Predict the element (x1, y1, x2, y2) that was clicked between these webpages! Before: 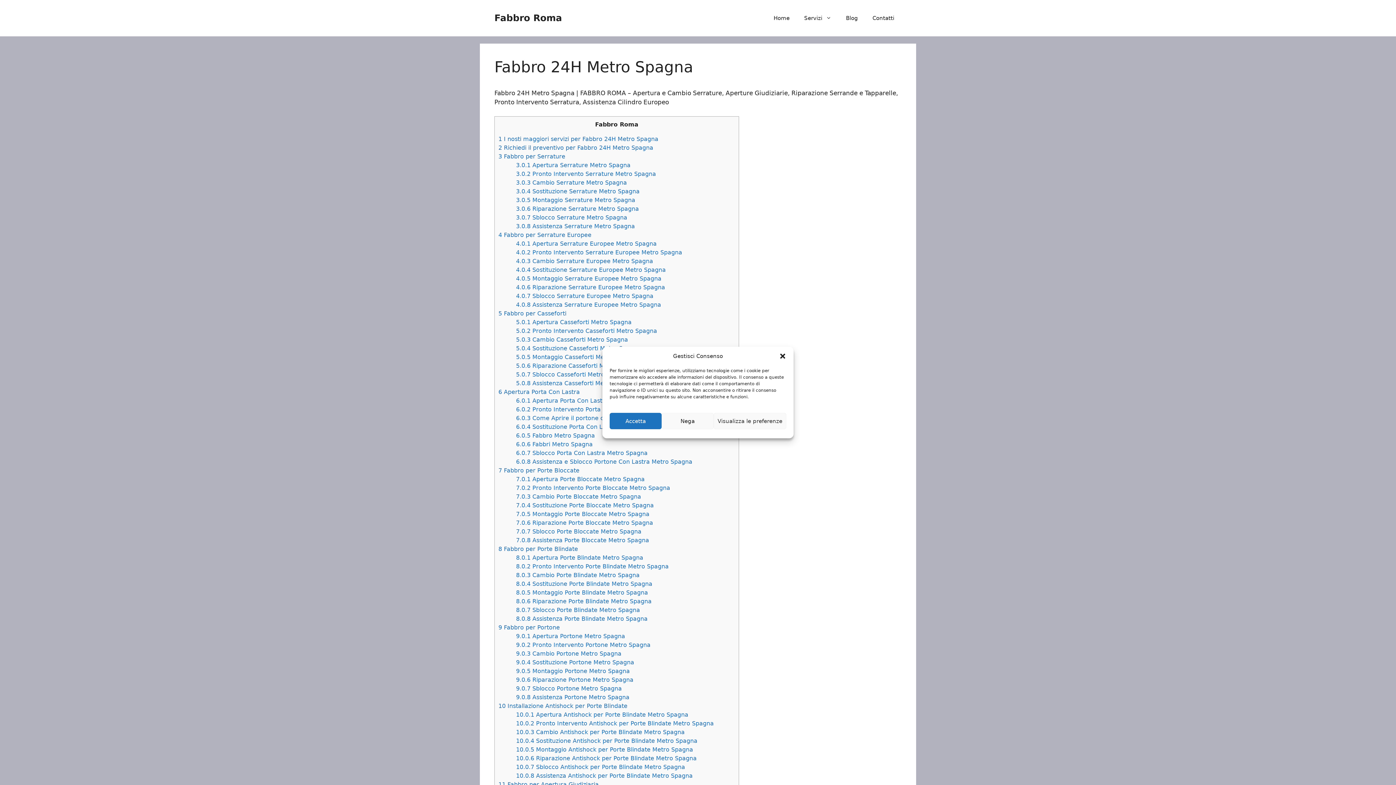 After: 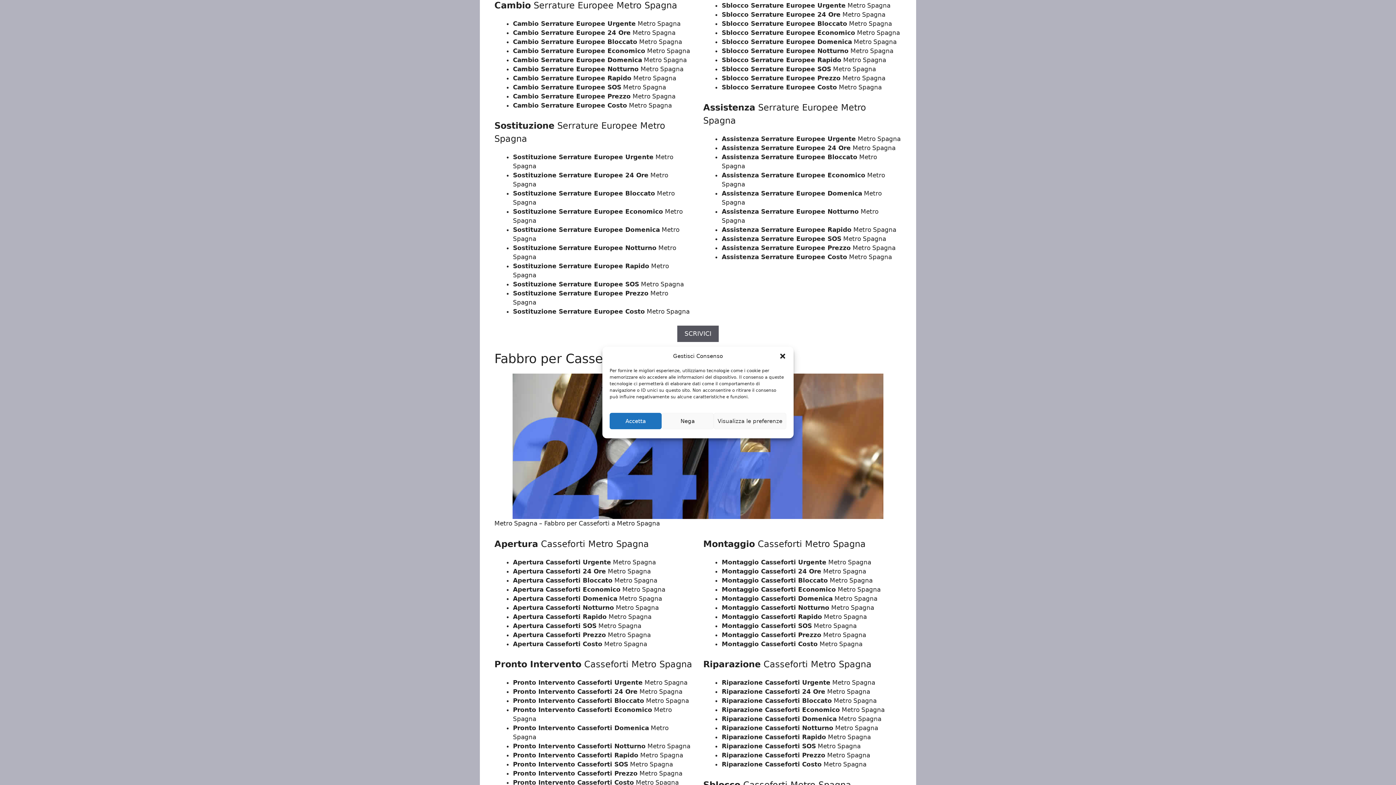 Action: label: 4.0.3 Cambio Serrature Europee Metro Spagna bbox: (516, 257, 653, 264)